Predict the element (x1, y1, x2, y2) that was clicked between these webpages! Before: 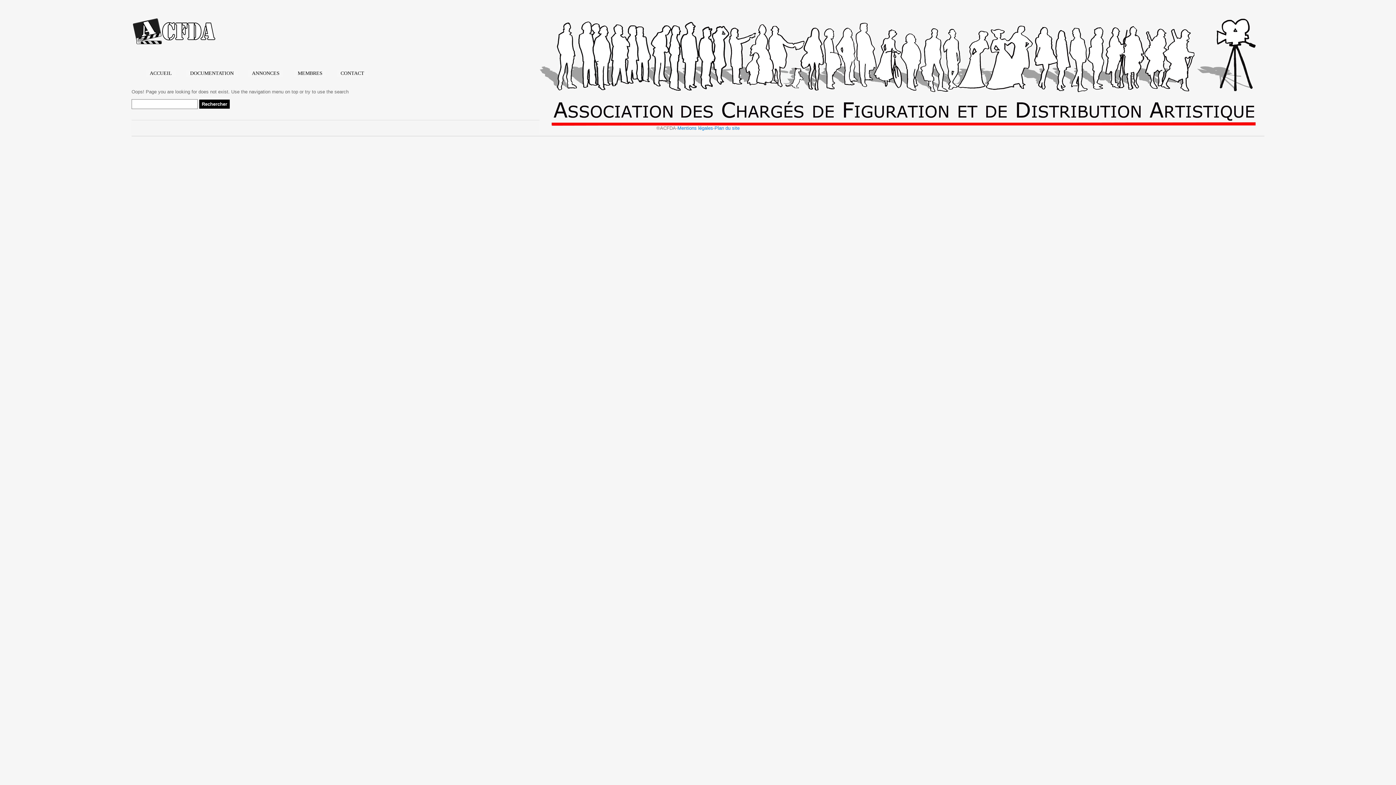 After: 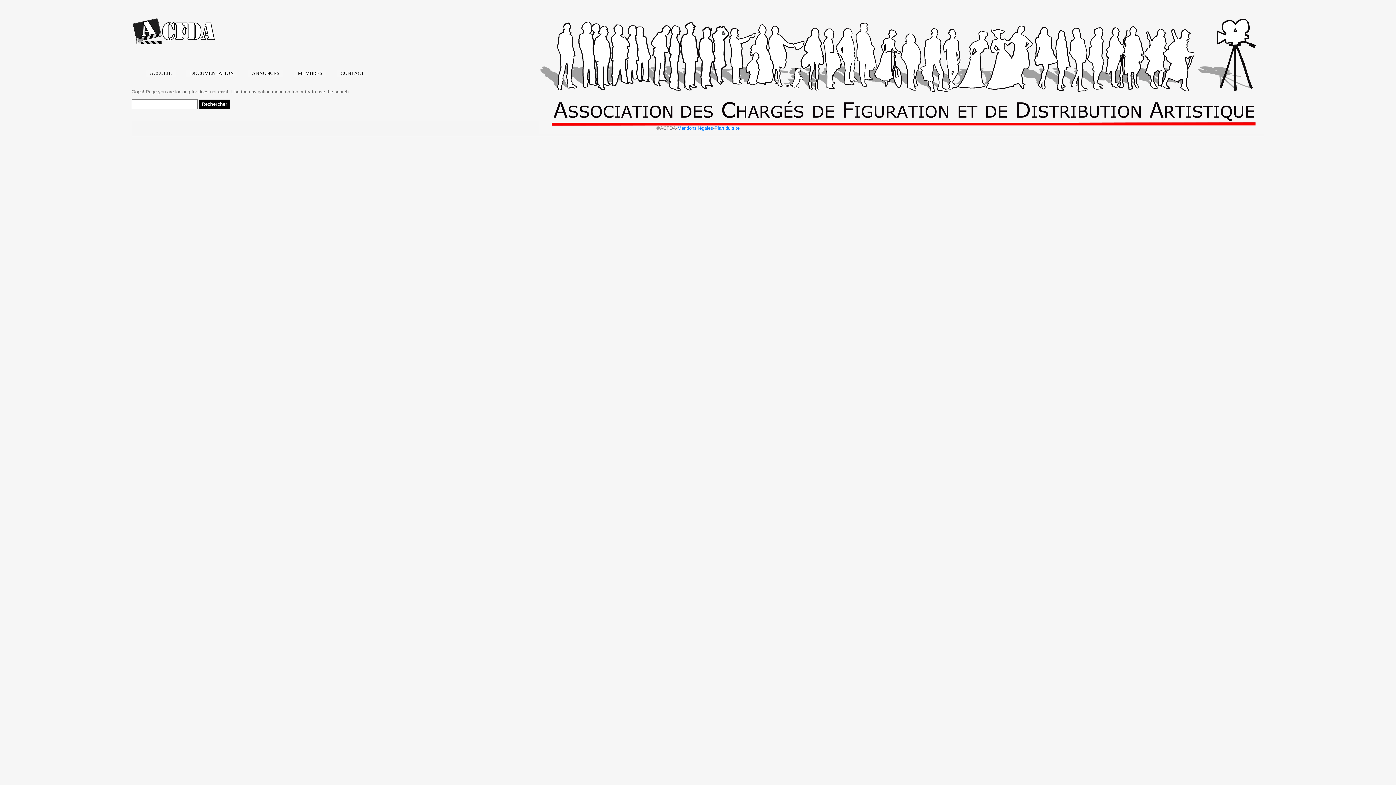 Action: bbox: (248, 69, 283, 77) label: ANNONCES